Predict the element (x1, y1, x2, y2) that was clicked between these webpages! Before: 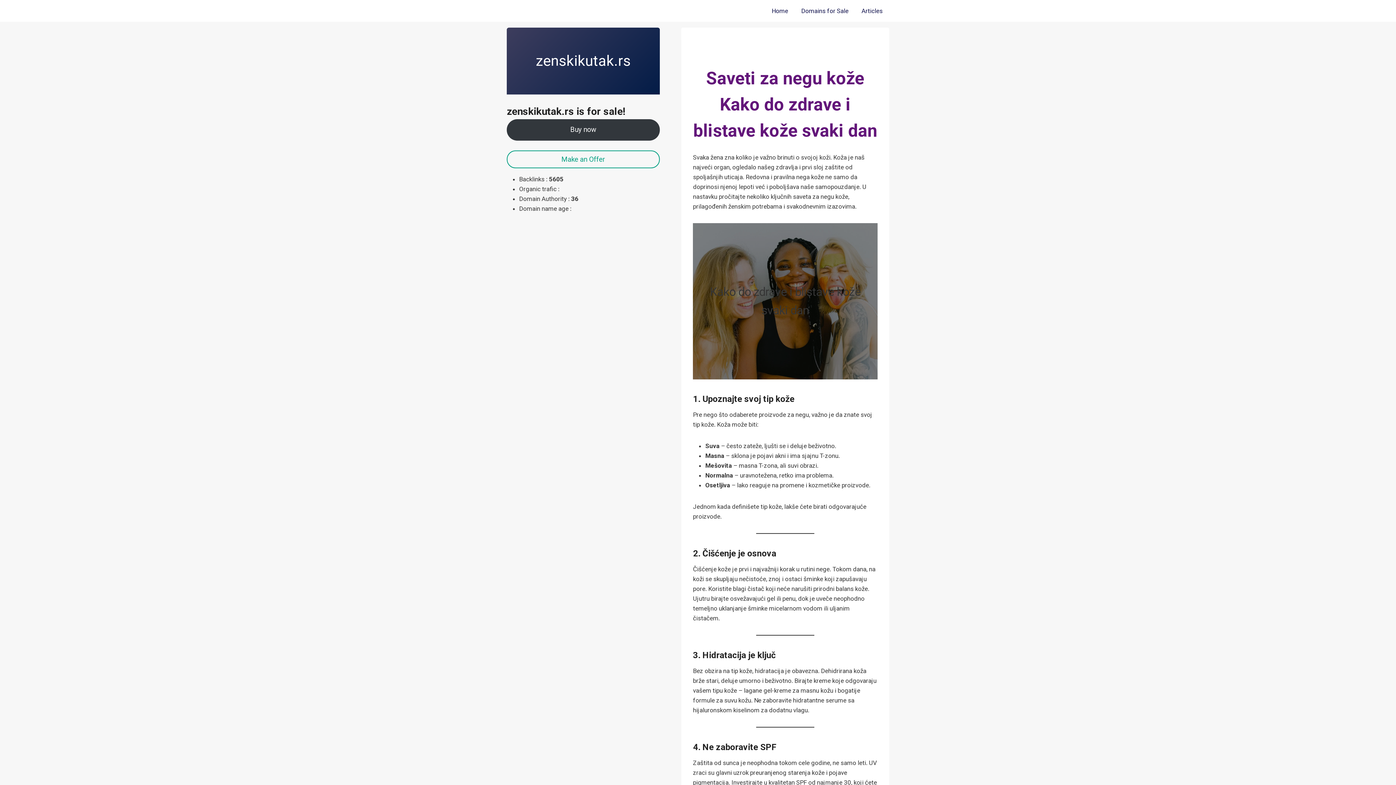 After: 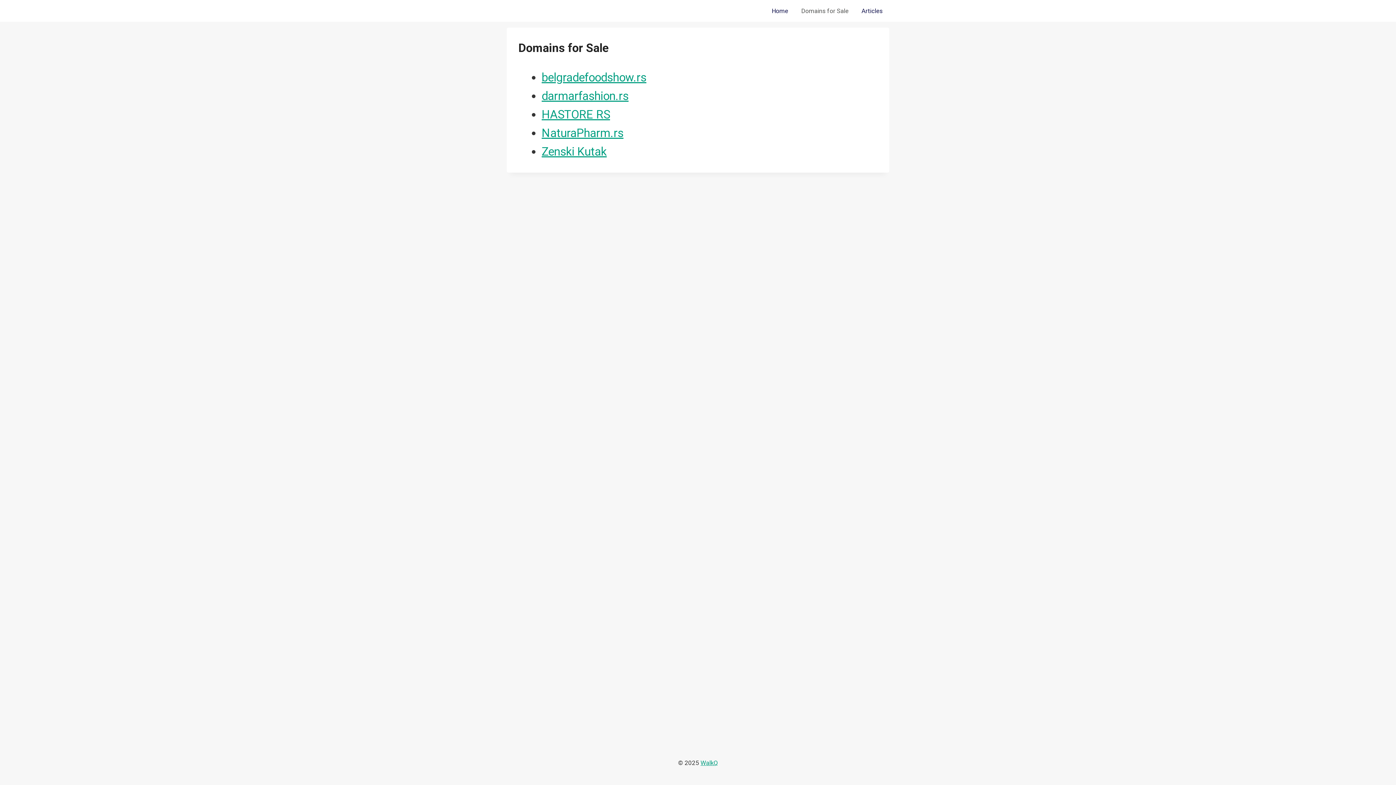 Action: bbox: (794, 0, 855, 21) label: Domains for Sale